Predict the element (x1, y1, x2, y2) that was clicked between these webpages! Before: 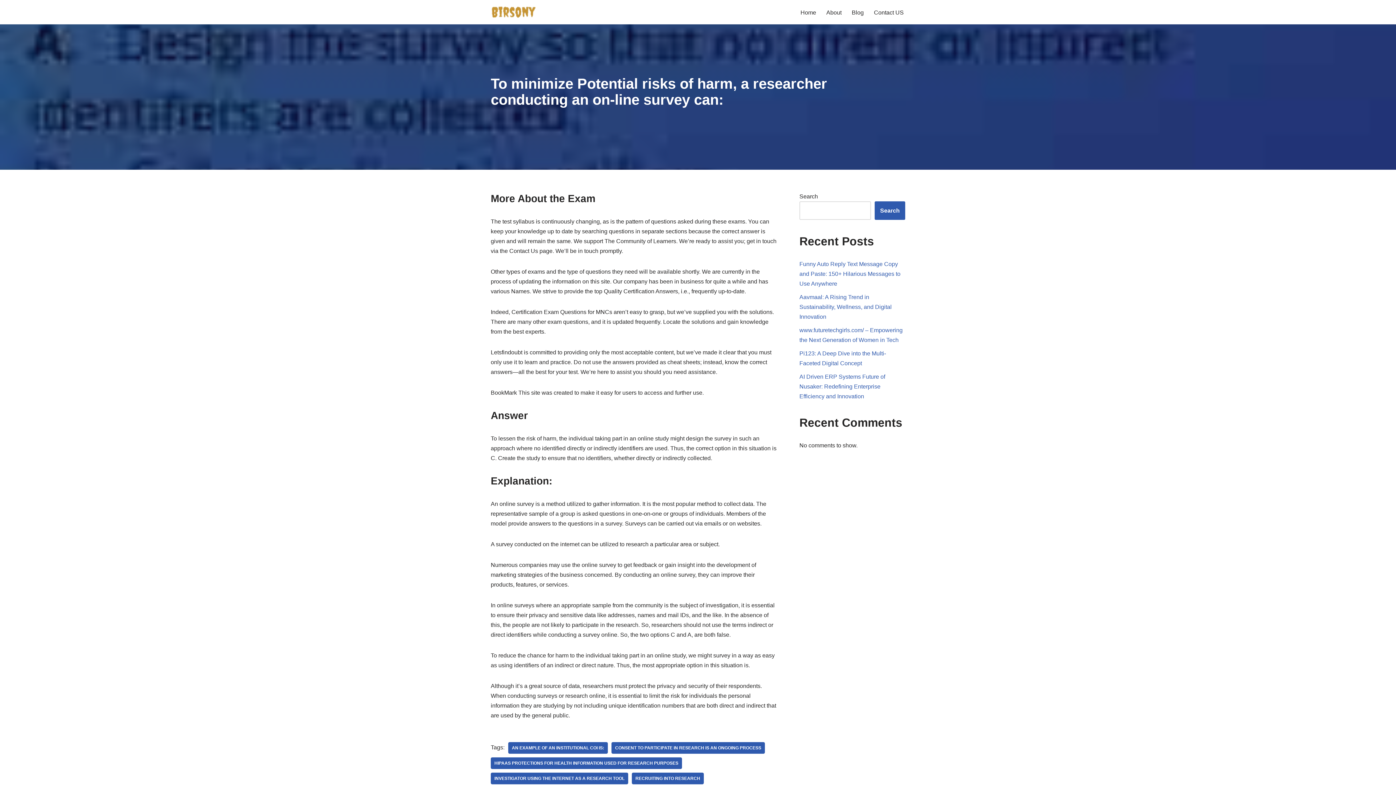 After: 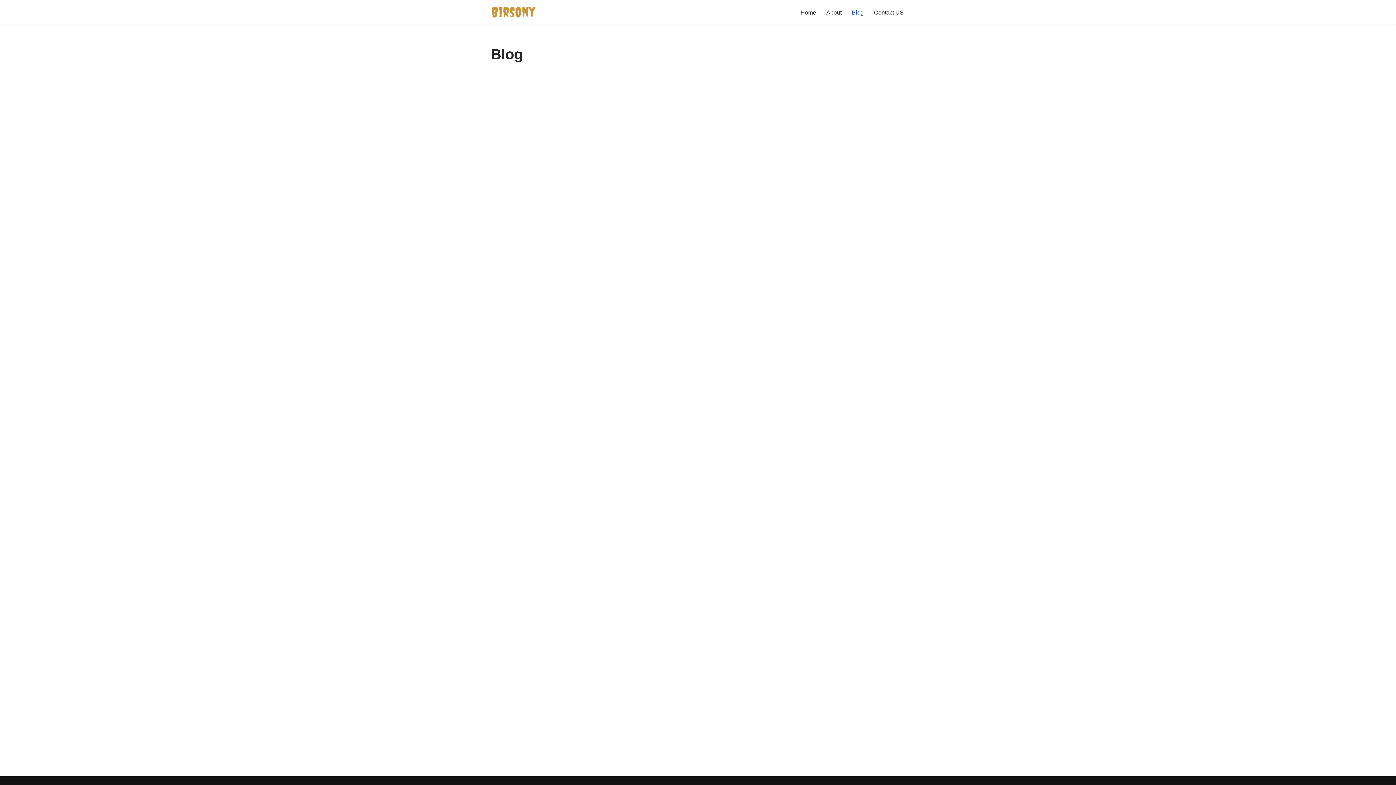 Action: label: Blog bbox: (852, 7, 864, 16)